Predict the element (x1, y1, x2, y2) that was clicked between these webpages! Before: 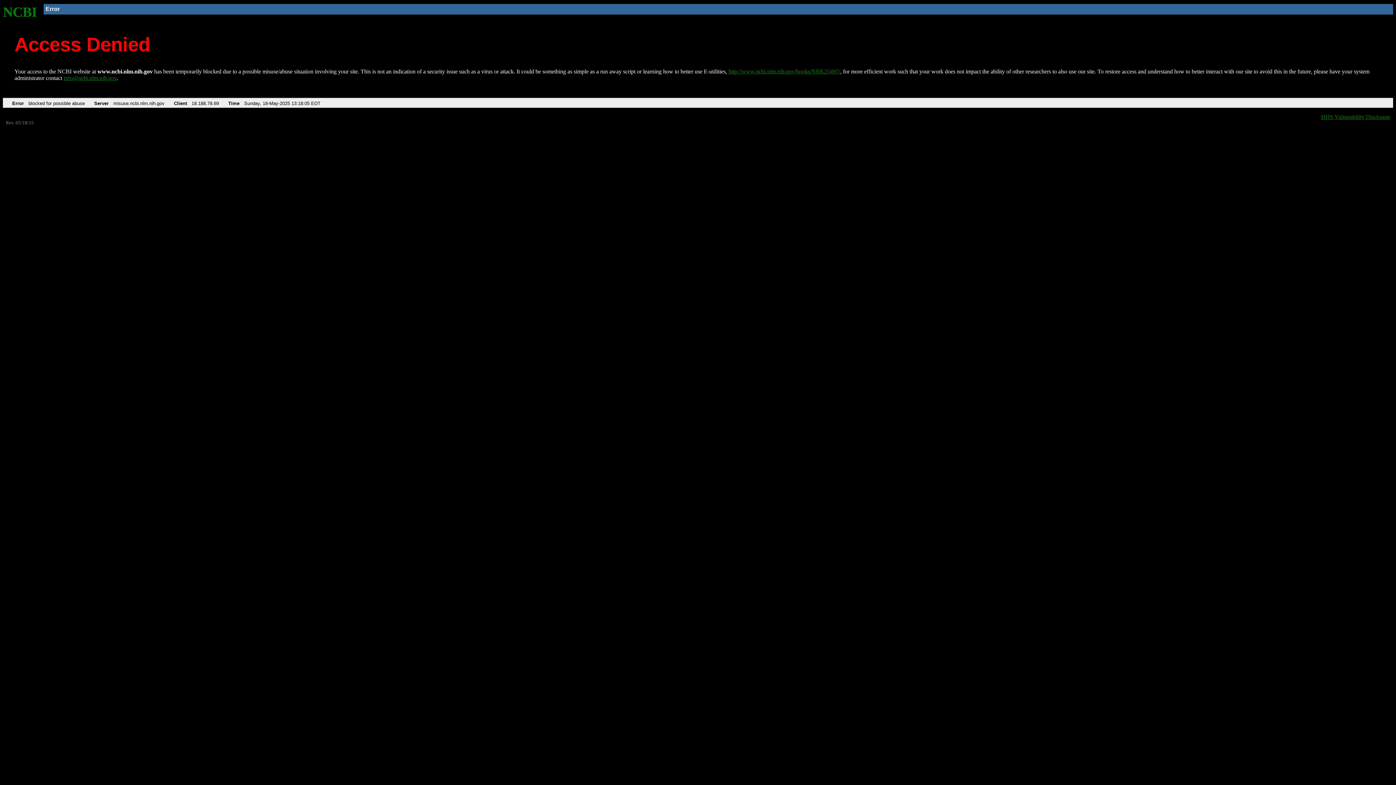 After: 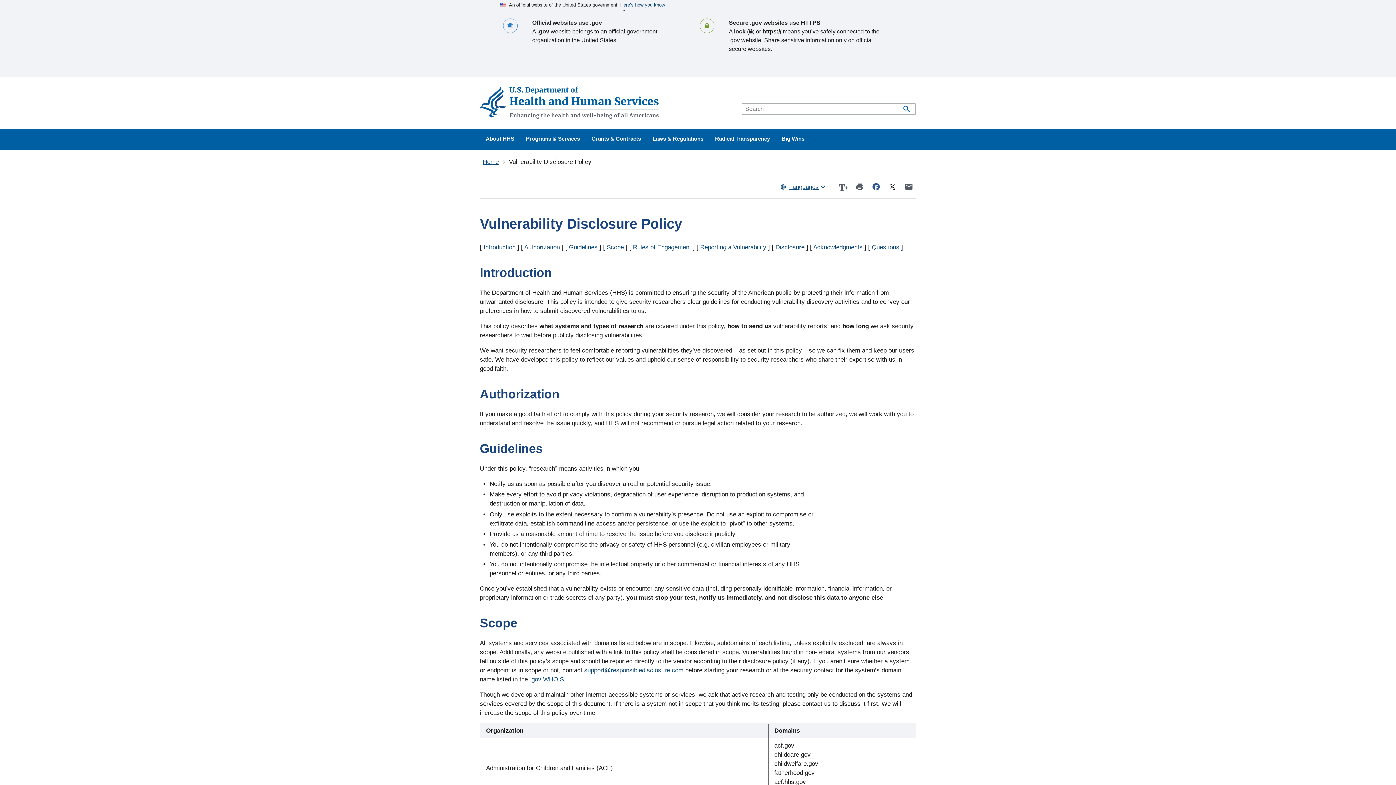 Action: label: HHS Vulnerability Disclosure bbox: (1321, 113, 1390, 119)